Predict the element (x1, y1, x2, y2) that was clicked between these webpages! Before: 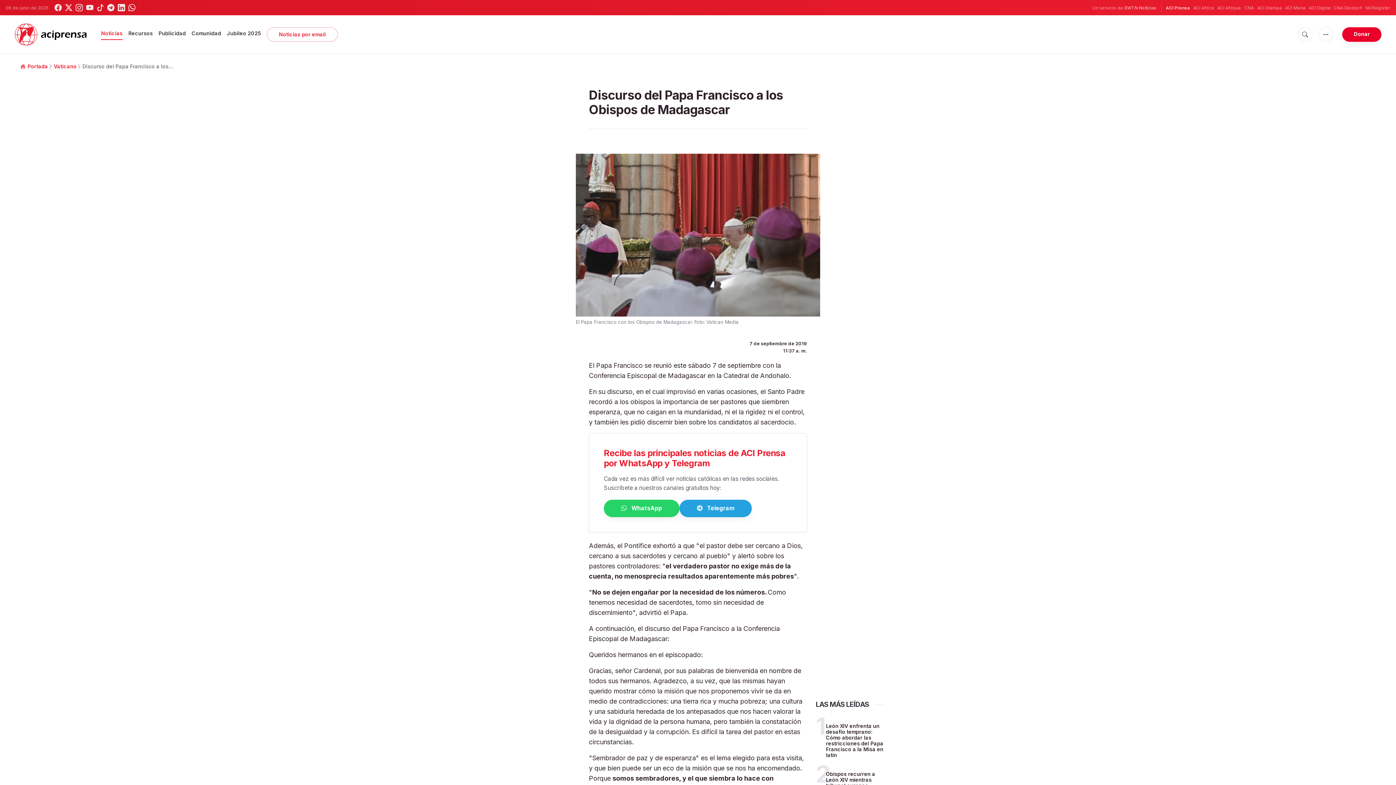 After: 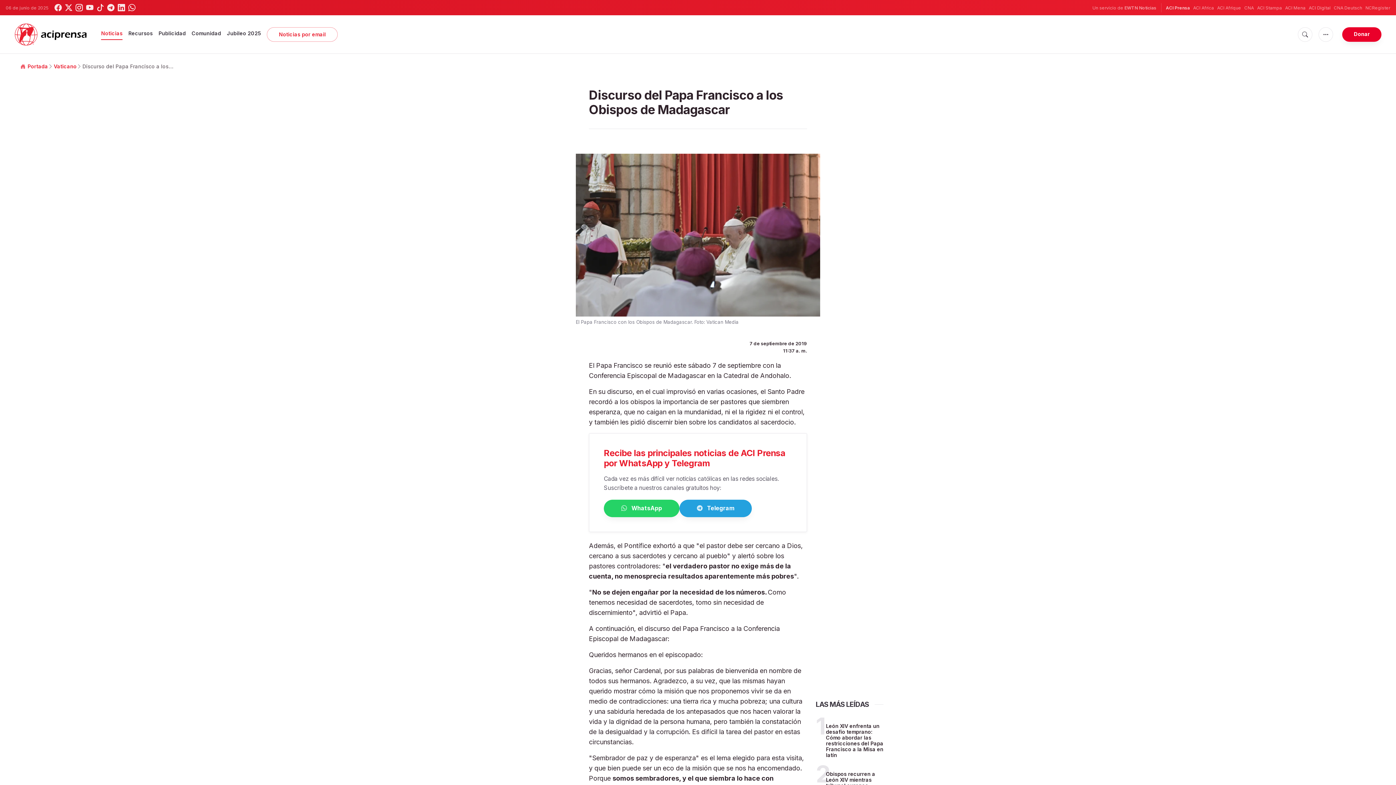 Action: bbox: (75, 4, 82, 11)